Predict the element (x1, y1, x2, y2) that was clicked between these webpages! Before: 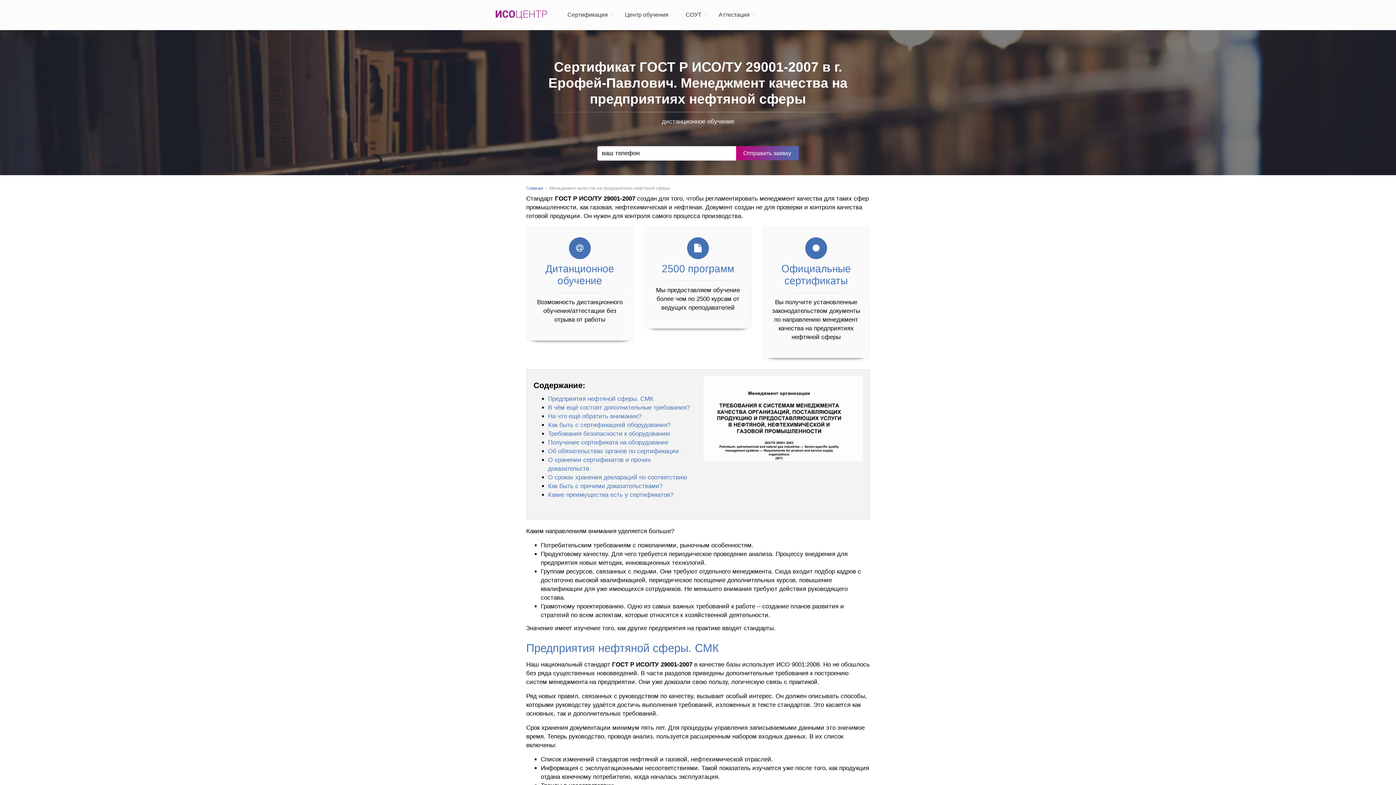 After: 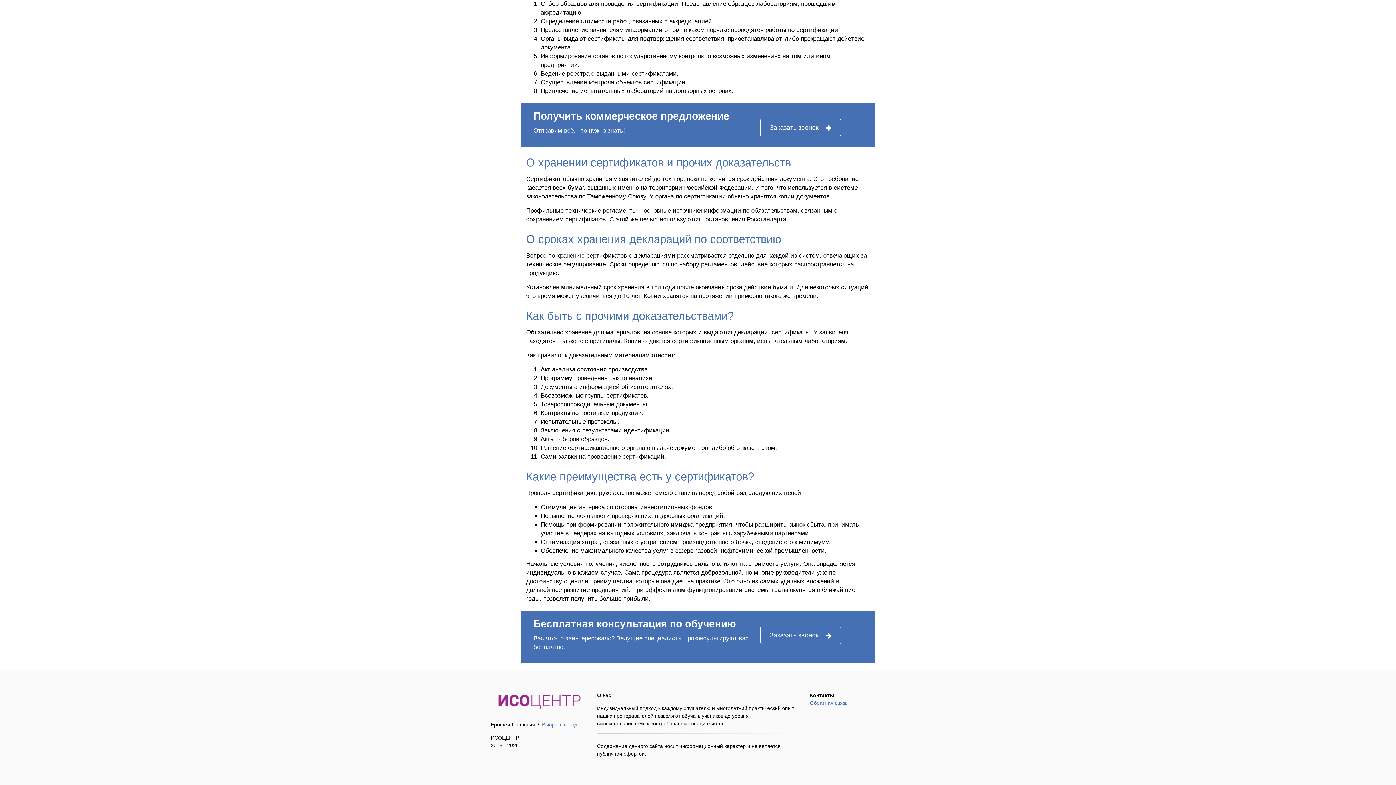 Action: label: Как быть с прочими доказательствами? bbox: (548, 482, 662, 489)